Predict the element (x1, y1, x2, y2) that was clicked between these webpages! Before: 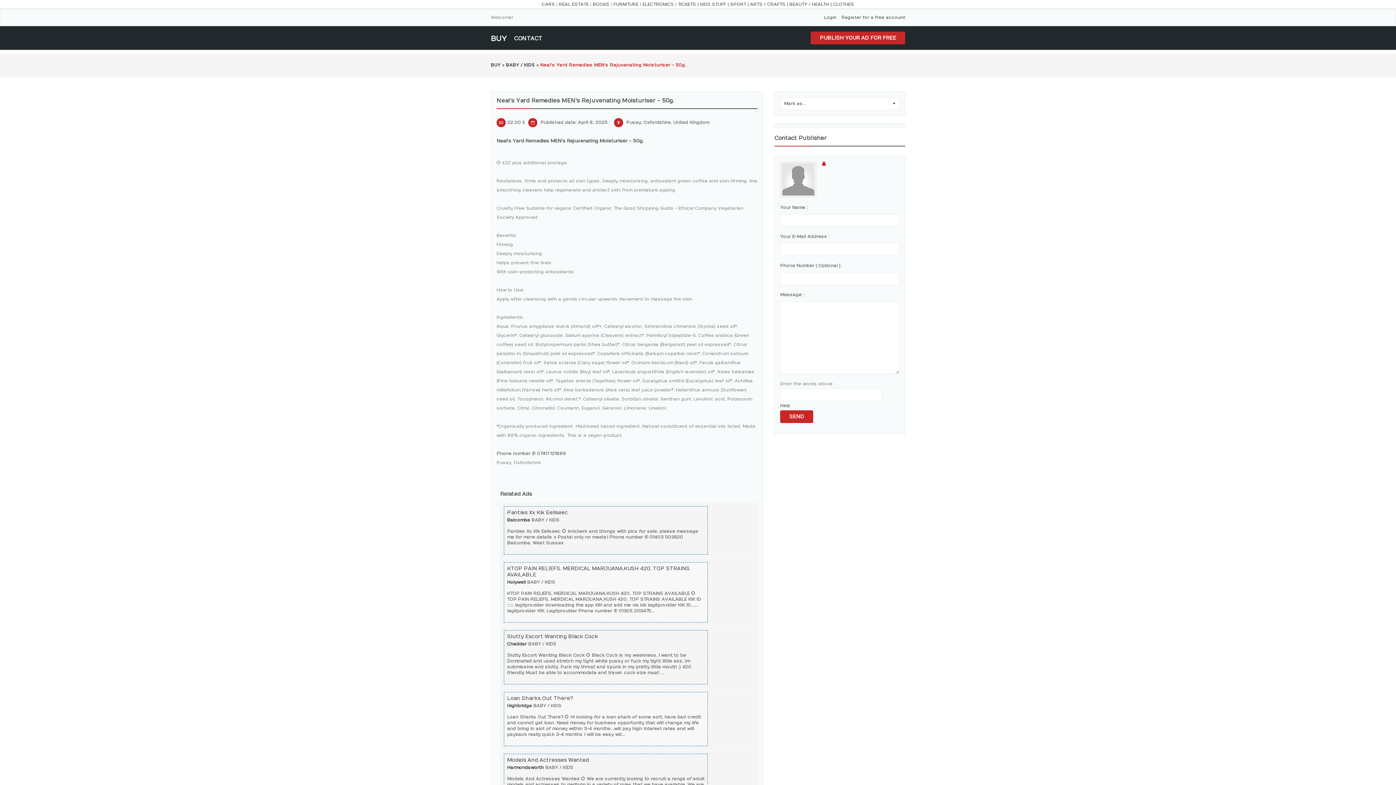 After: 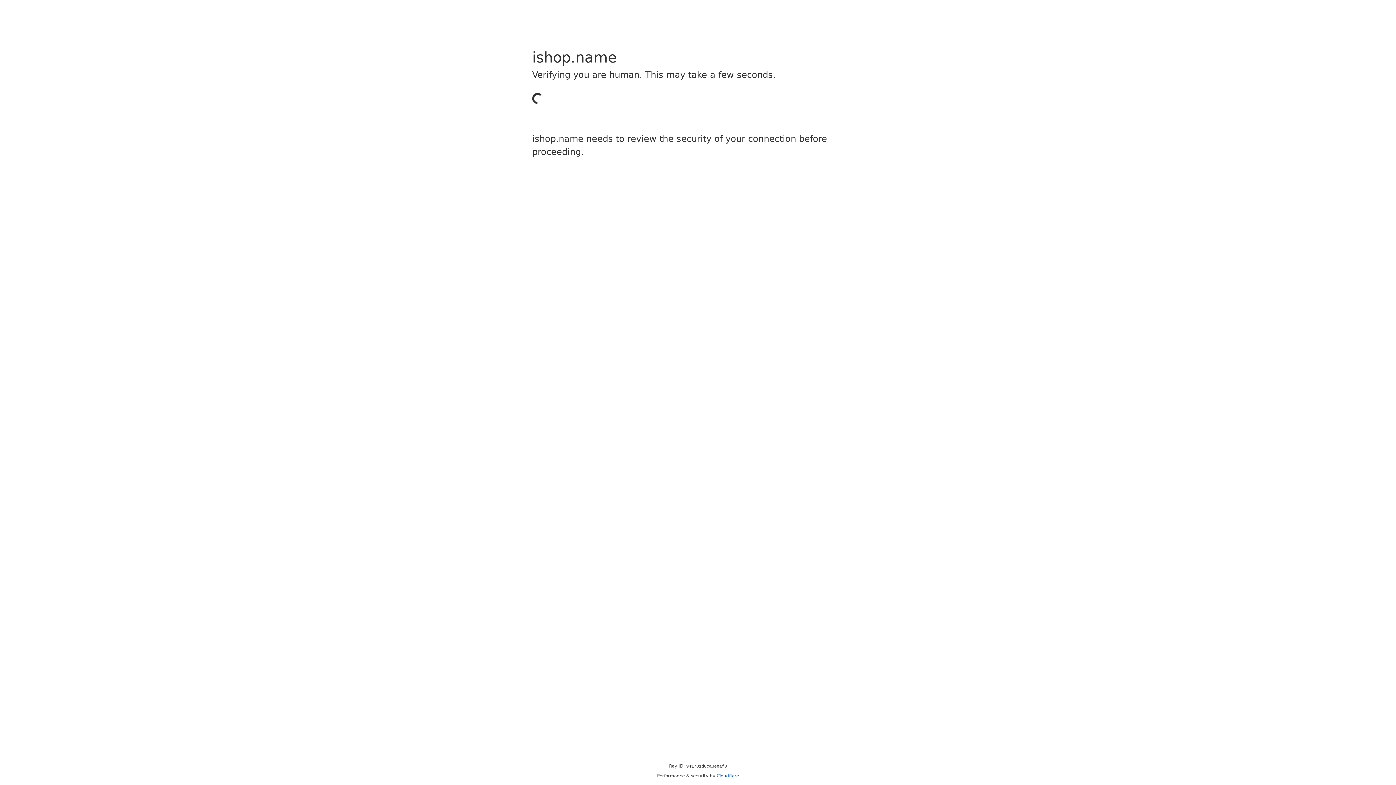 Action: bbox: (750, 1, 788, 6) label: ARTS / CRAFTS |